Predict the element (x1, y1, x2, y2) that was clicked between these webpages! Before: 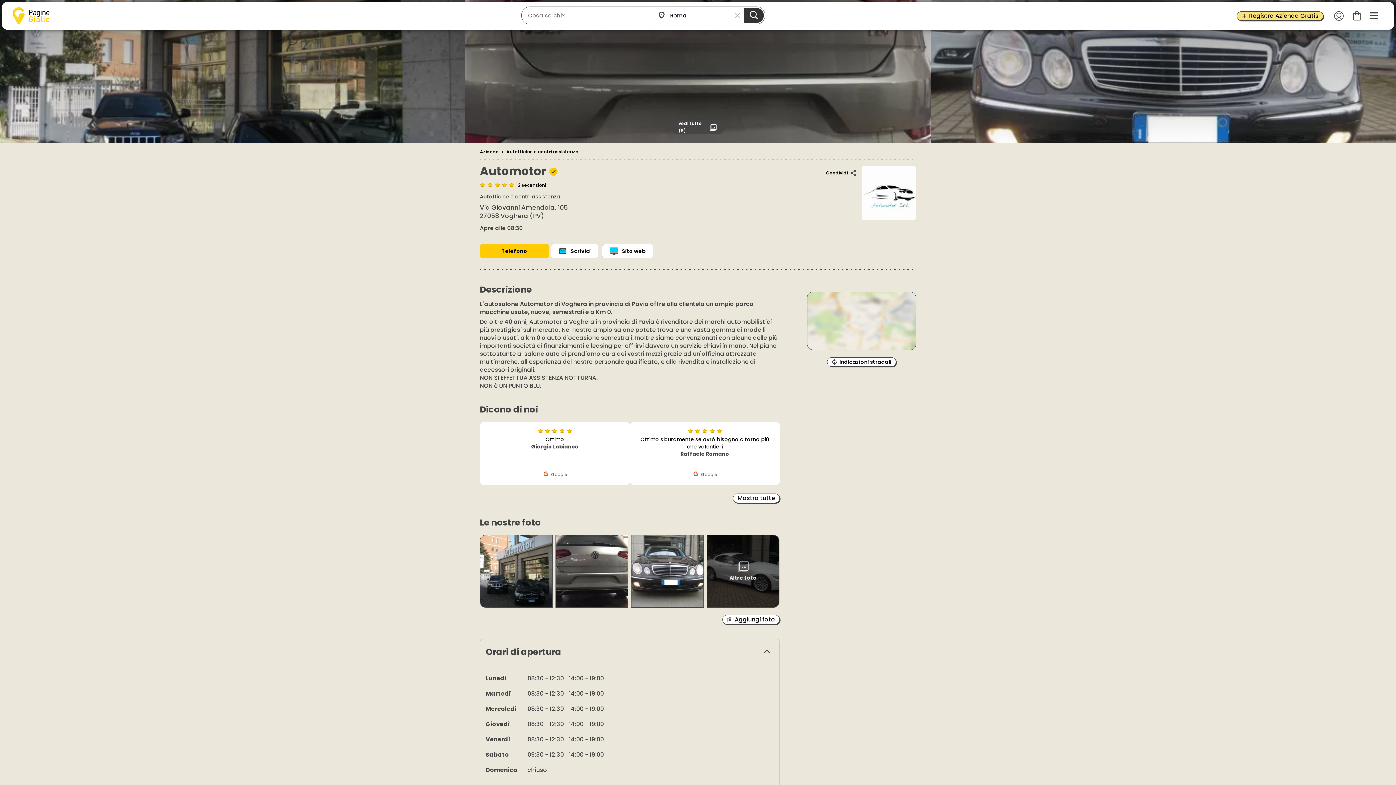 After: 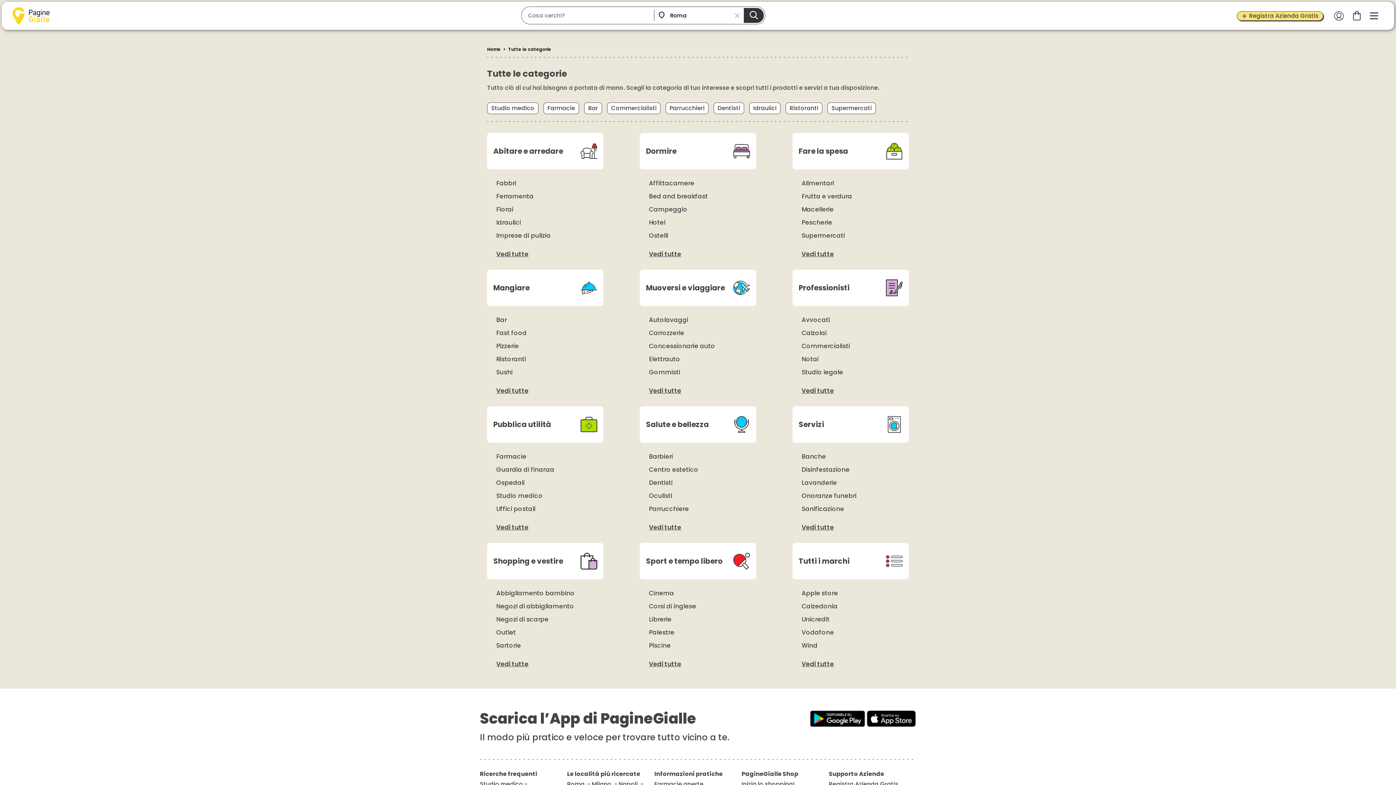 Action: label: Aziende bbox: (480, 148, 498, 154)